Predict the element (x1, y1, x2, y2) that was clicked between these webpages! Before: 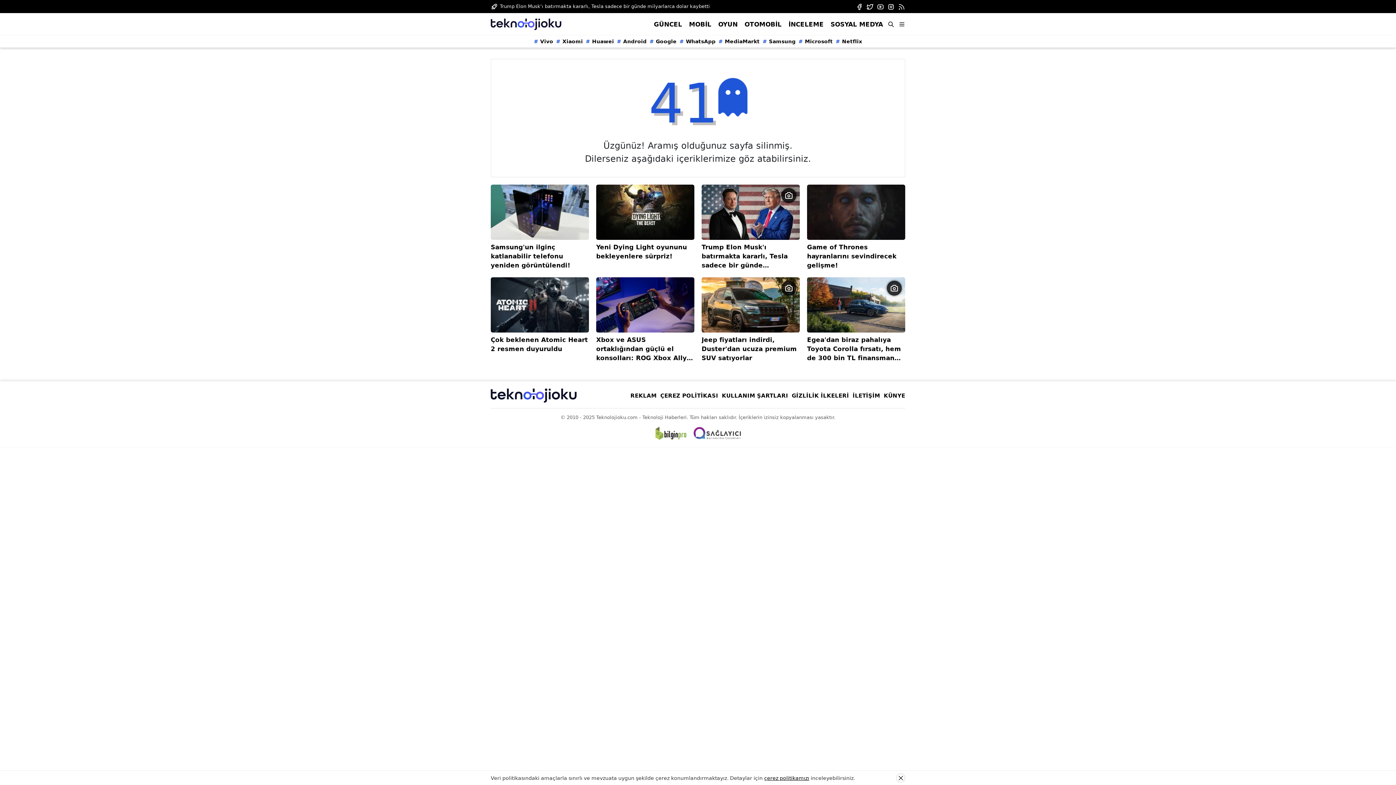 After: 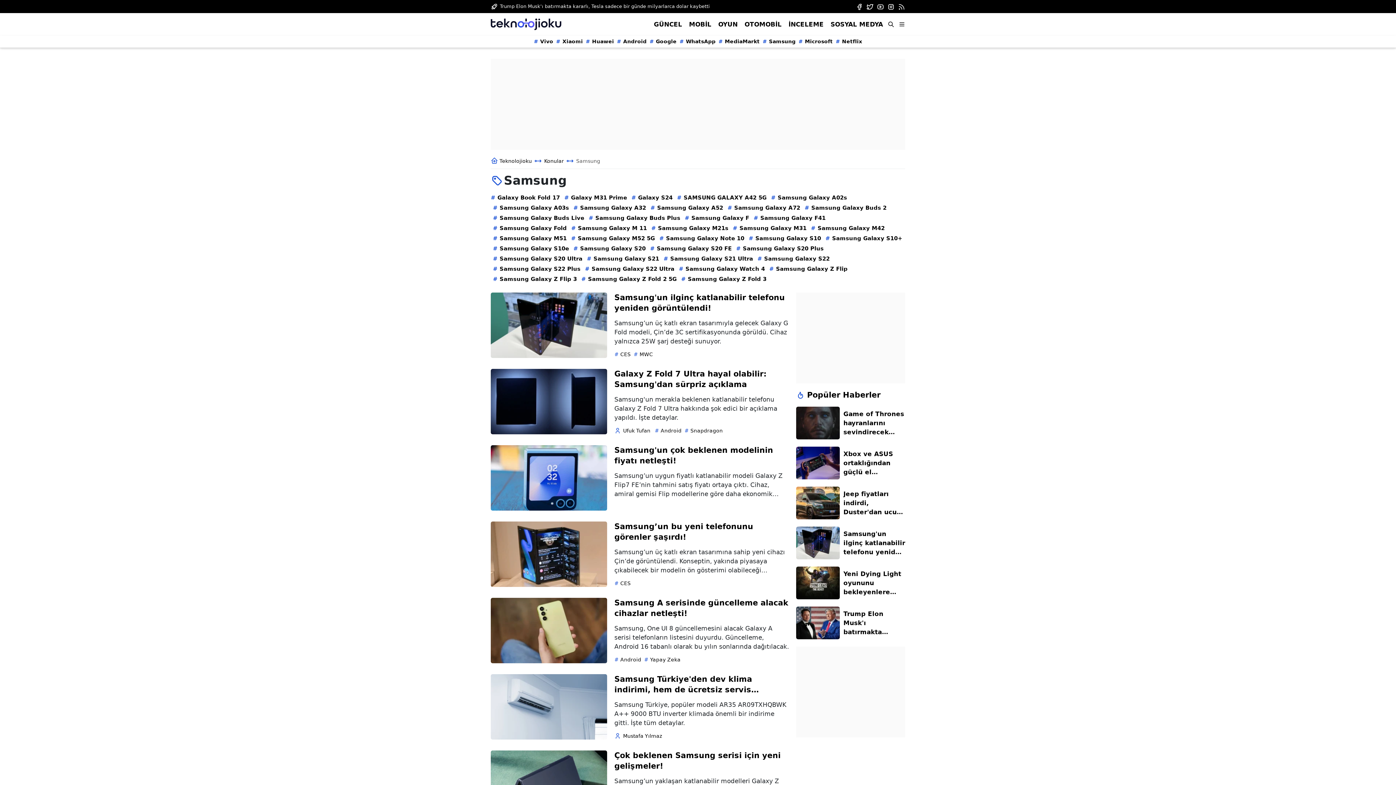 Action: label: Samsung bbox: (762, 37, 795, 45)